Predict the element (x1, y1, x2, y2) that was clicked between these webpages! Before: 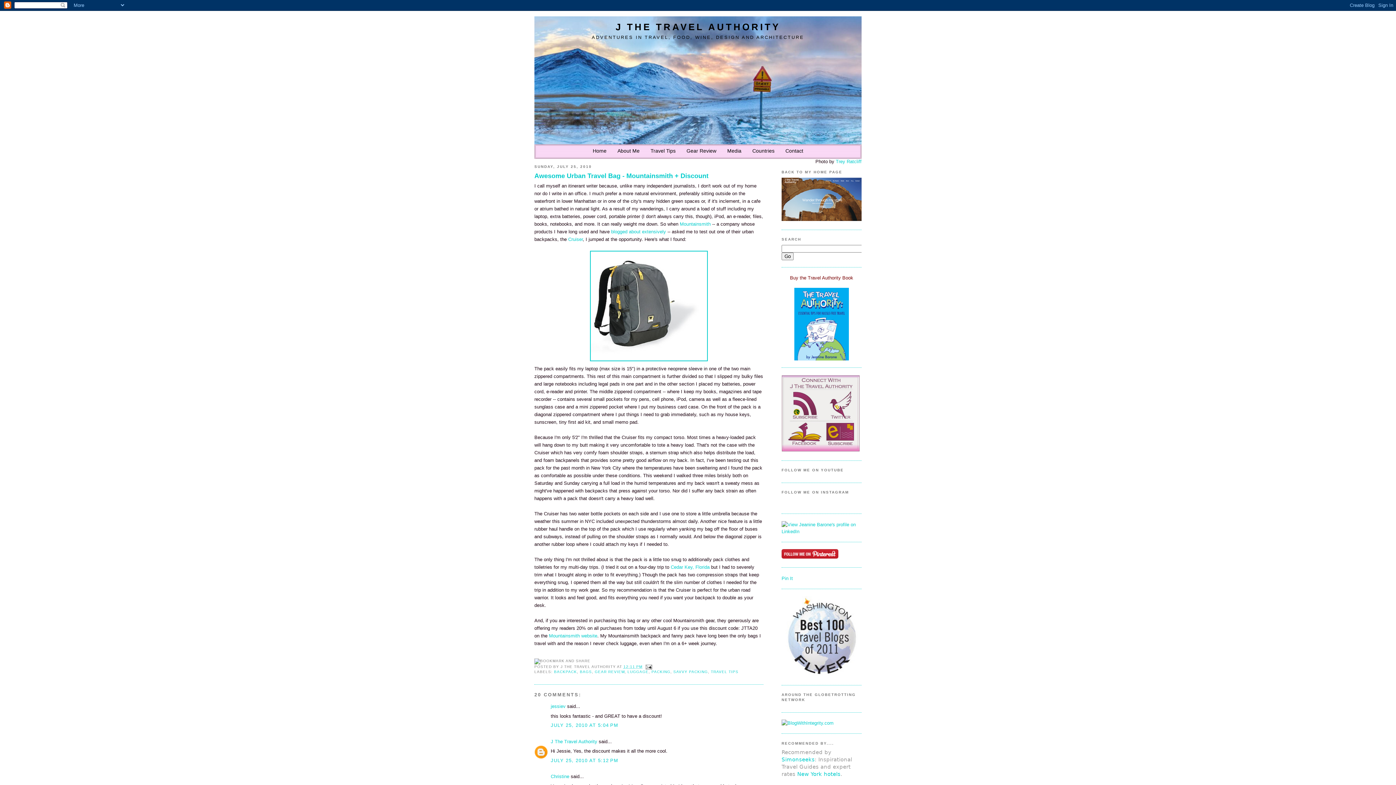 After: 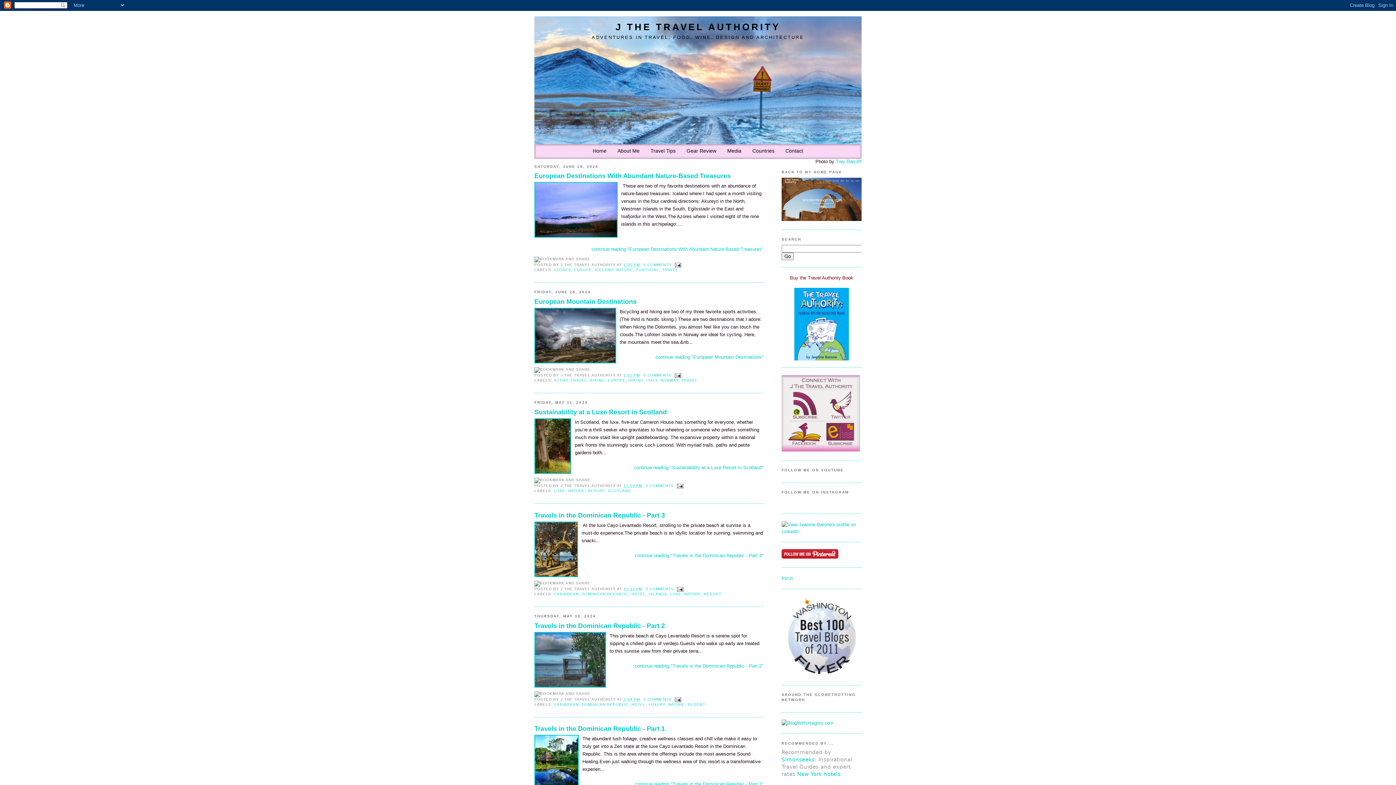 Action: label: Home bbox: (587, 146, 612, 155)